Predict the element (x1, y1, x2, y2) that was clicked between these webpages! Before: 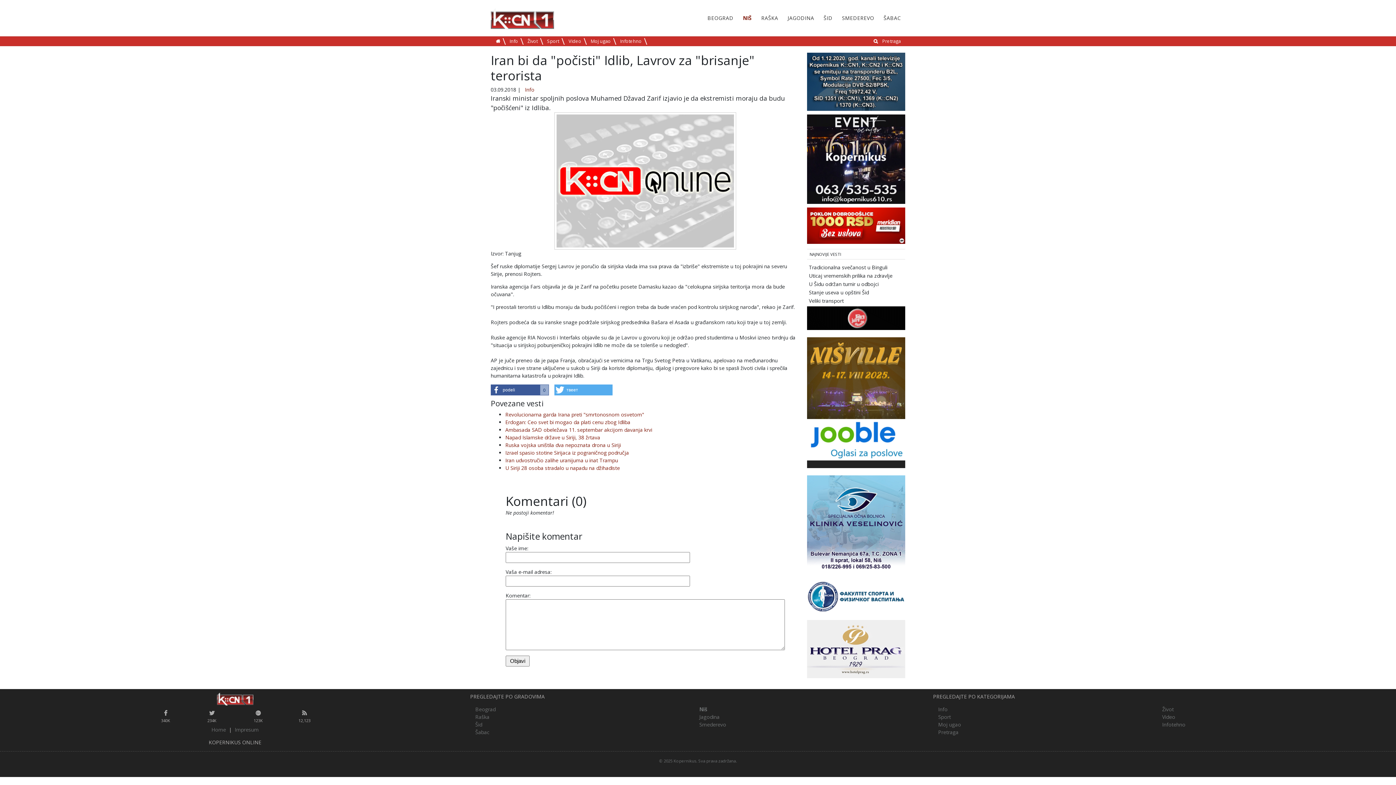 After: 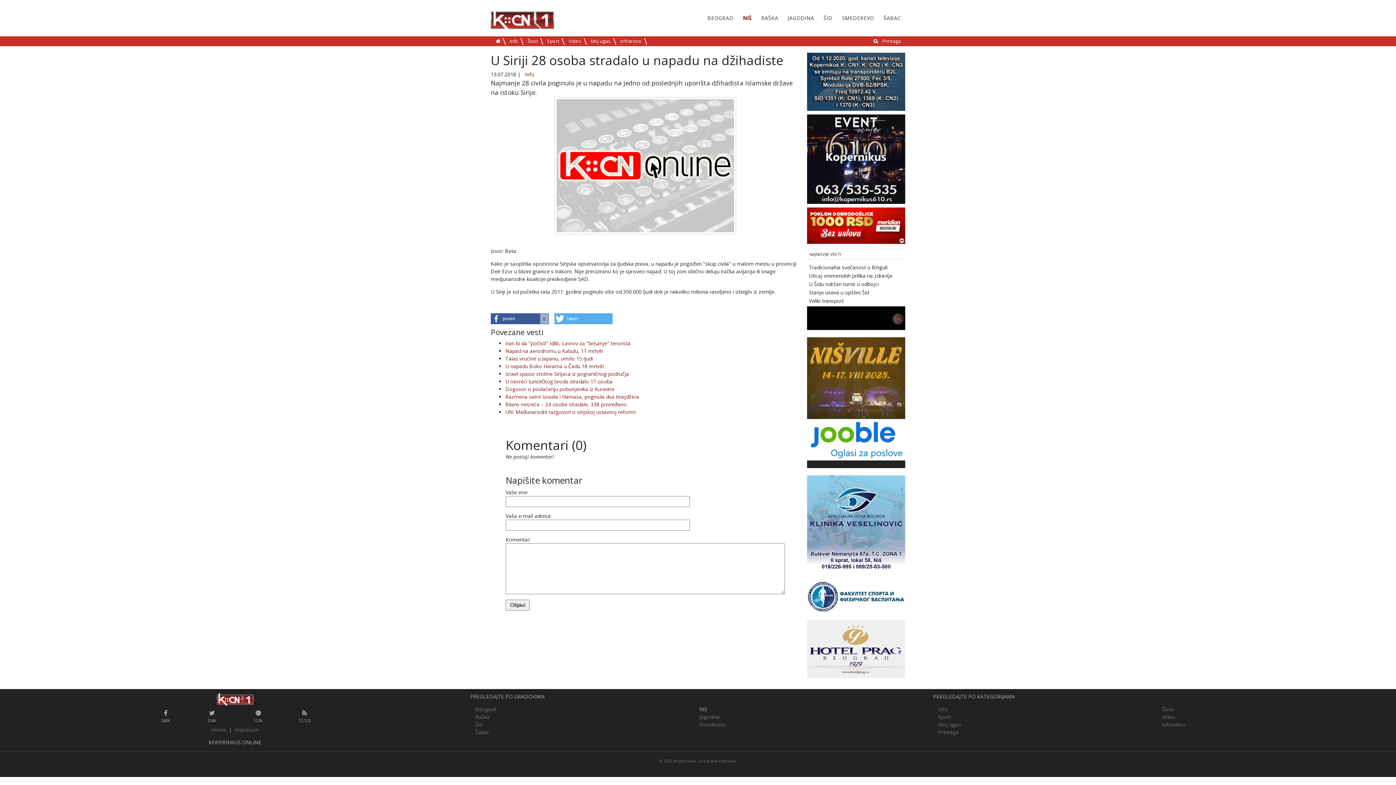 Action: label: U Siriji 28 osoba stradalo u napadu na džihadiste bbox: (505, 464, 620, 471)